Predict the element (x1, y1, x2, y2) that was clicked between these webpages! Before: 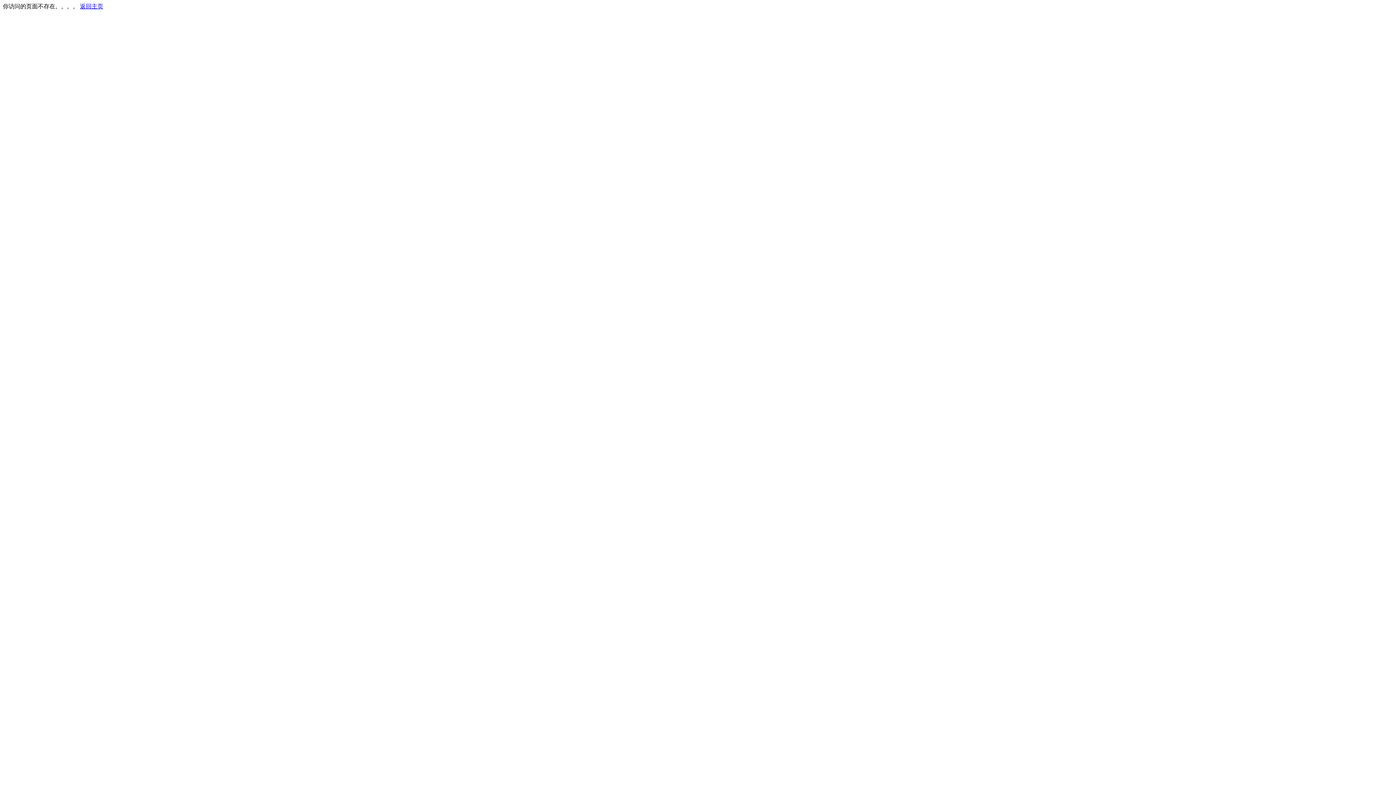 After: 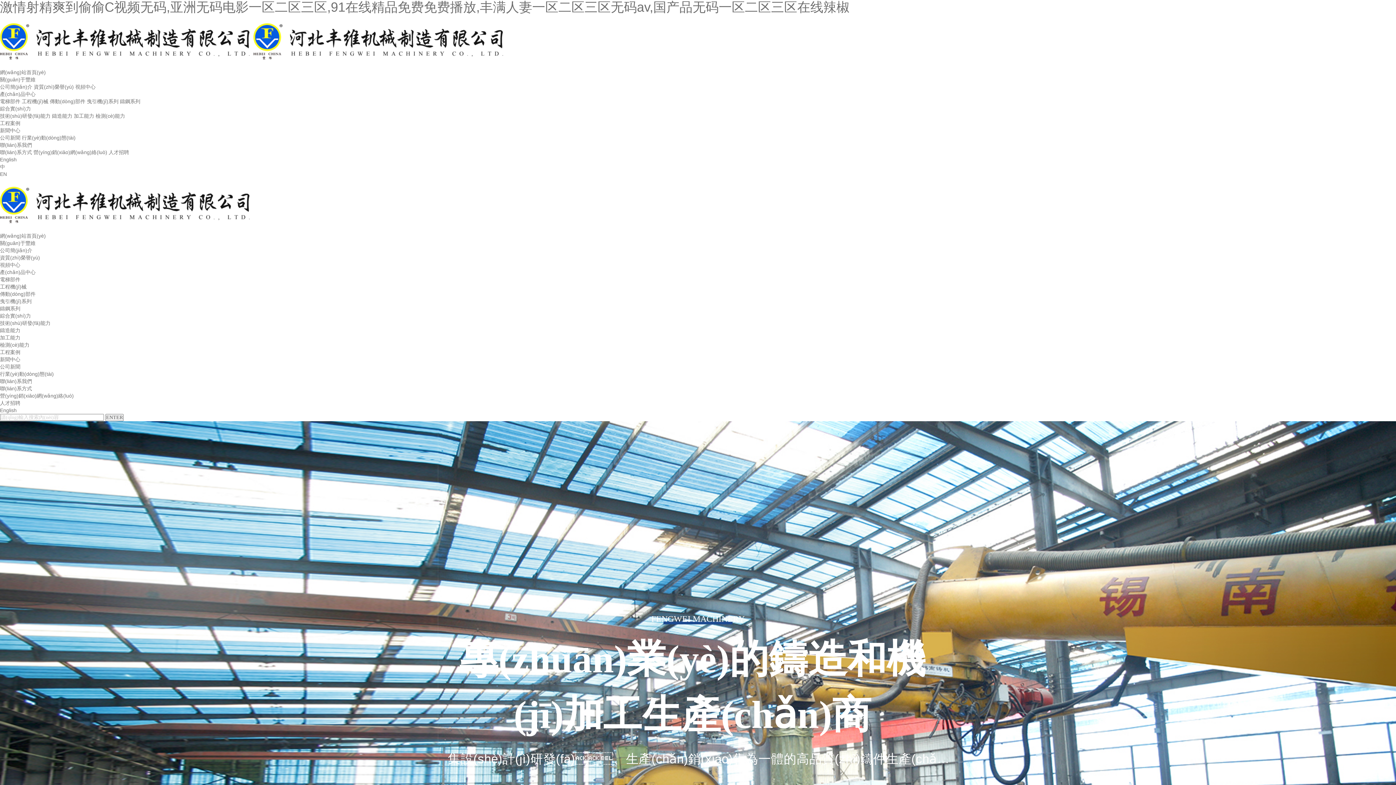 Action: bbox: (80, 3, 103, 9) label: 返回主页